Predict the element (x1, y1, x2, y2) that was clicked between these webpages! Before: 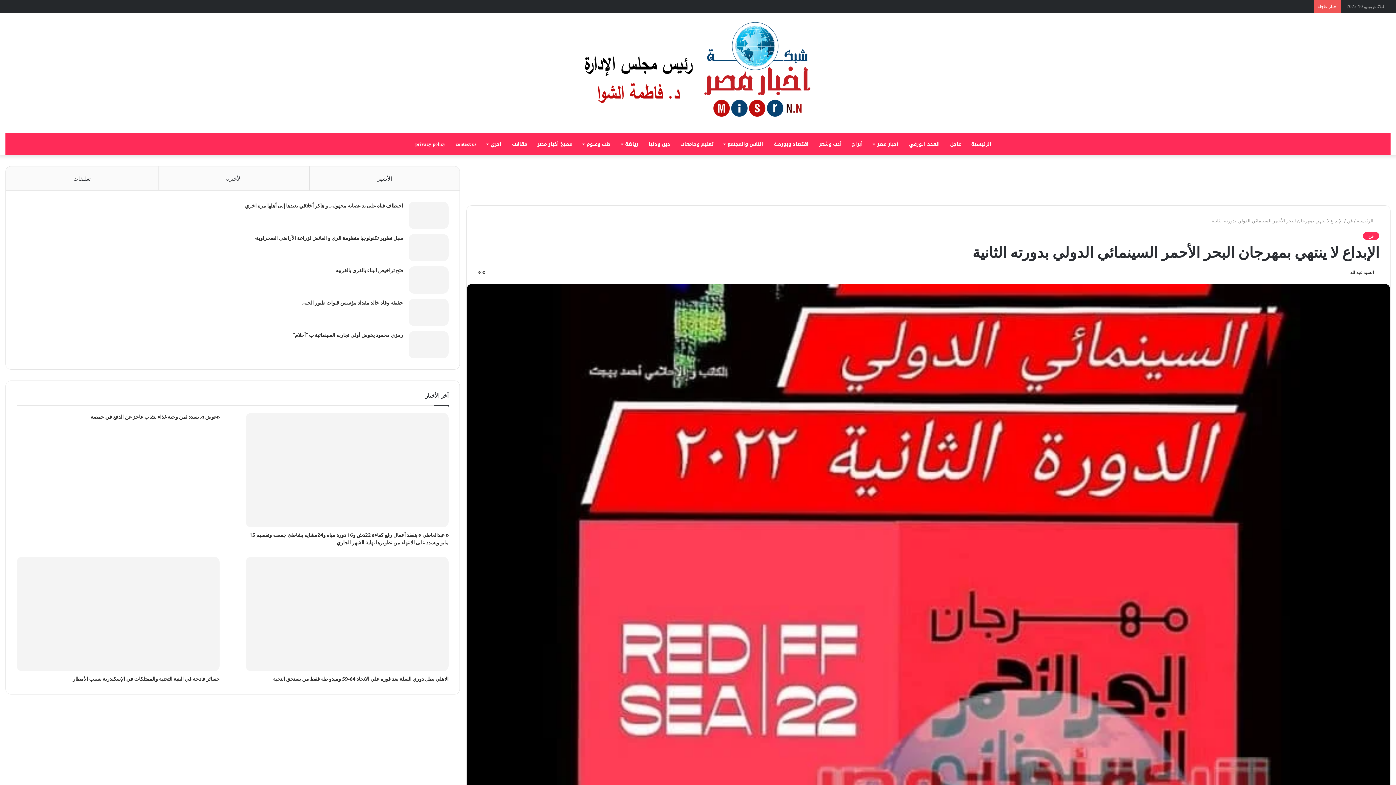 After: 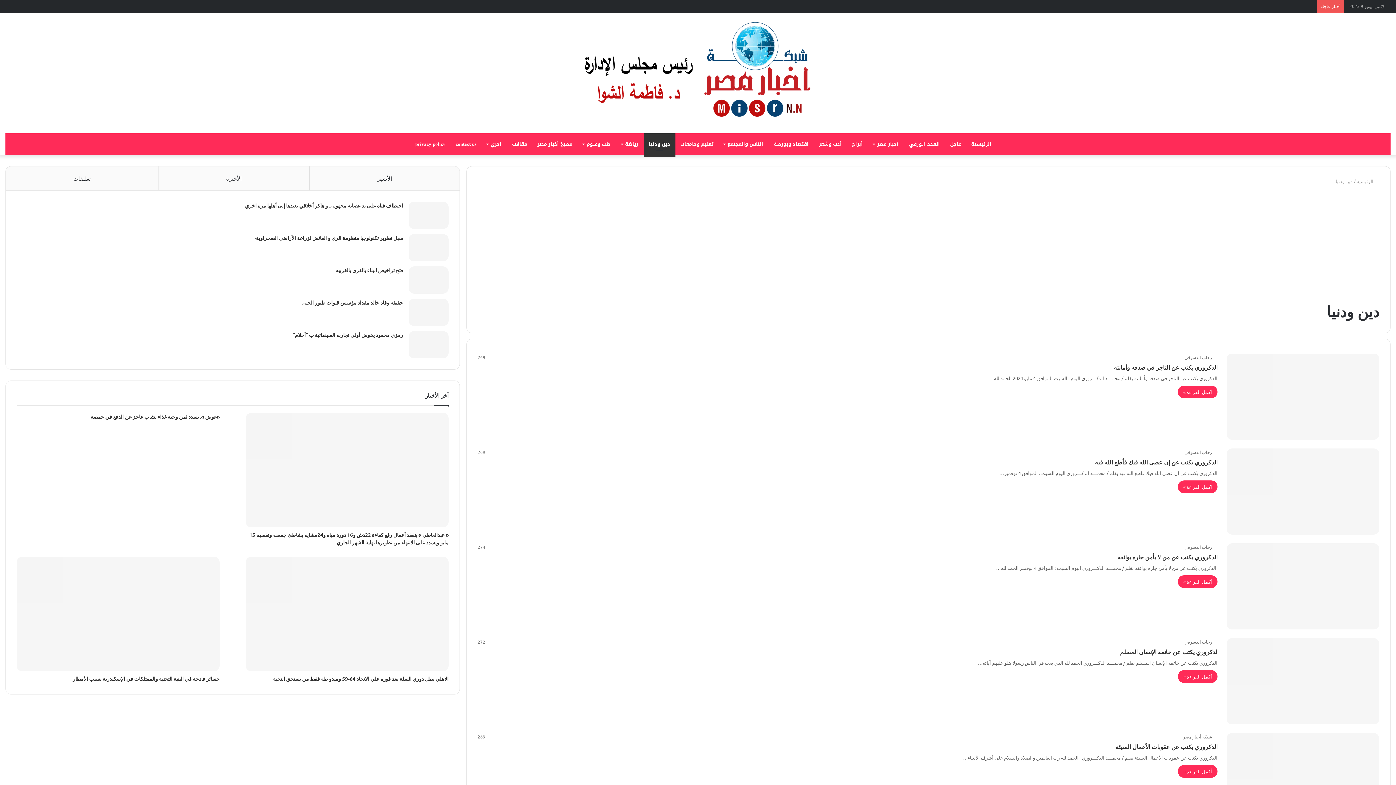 Action: bbox: (643, 133, 675, 155) label: دين ودنيا